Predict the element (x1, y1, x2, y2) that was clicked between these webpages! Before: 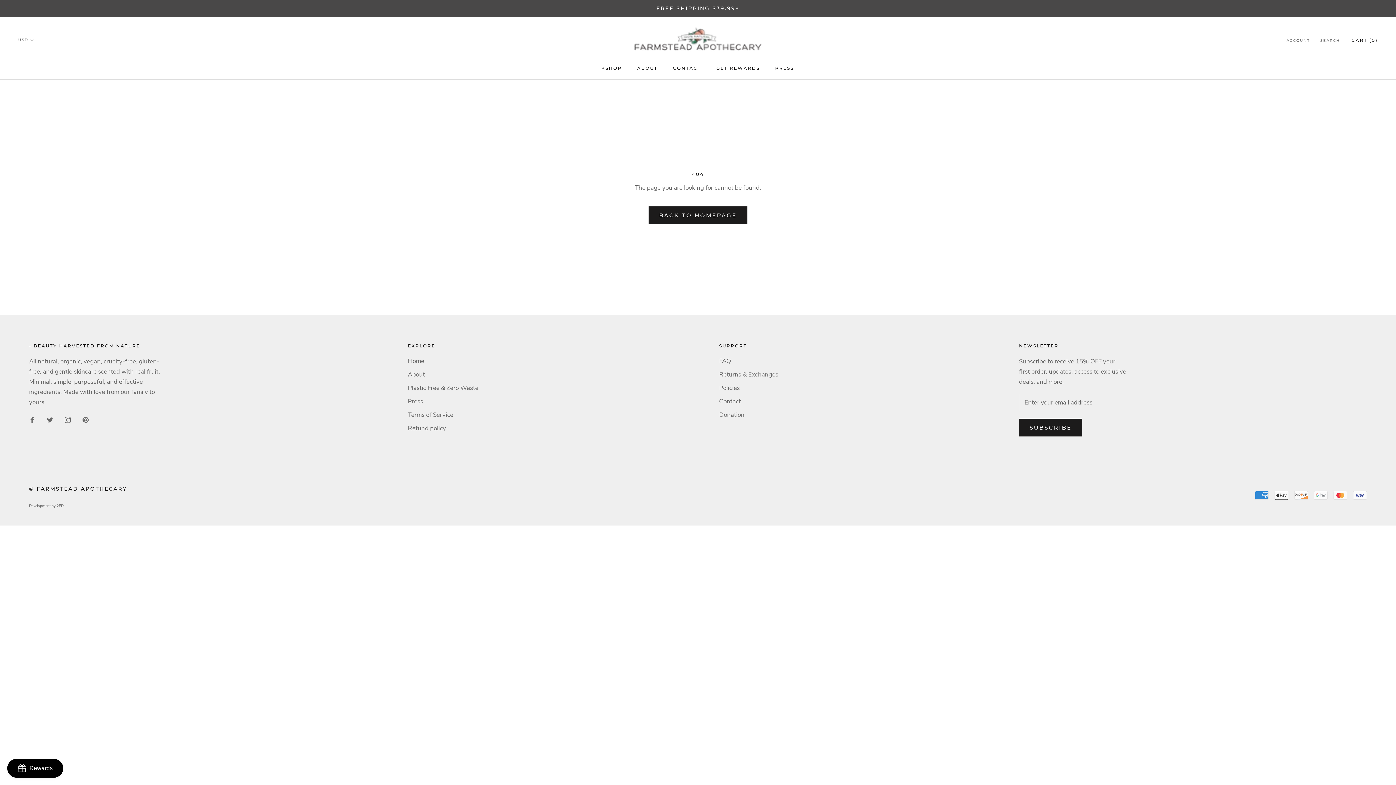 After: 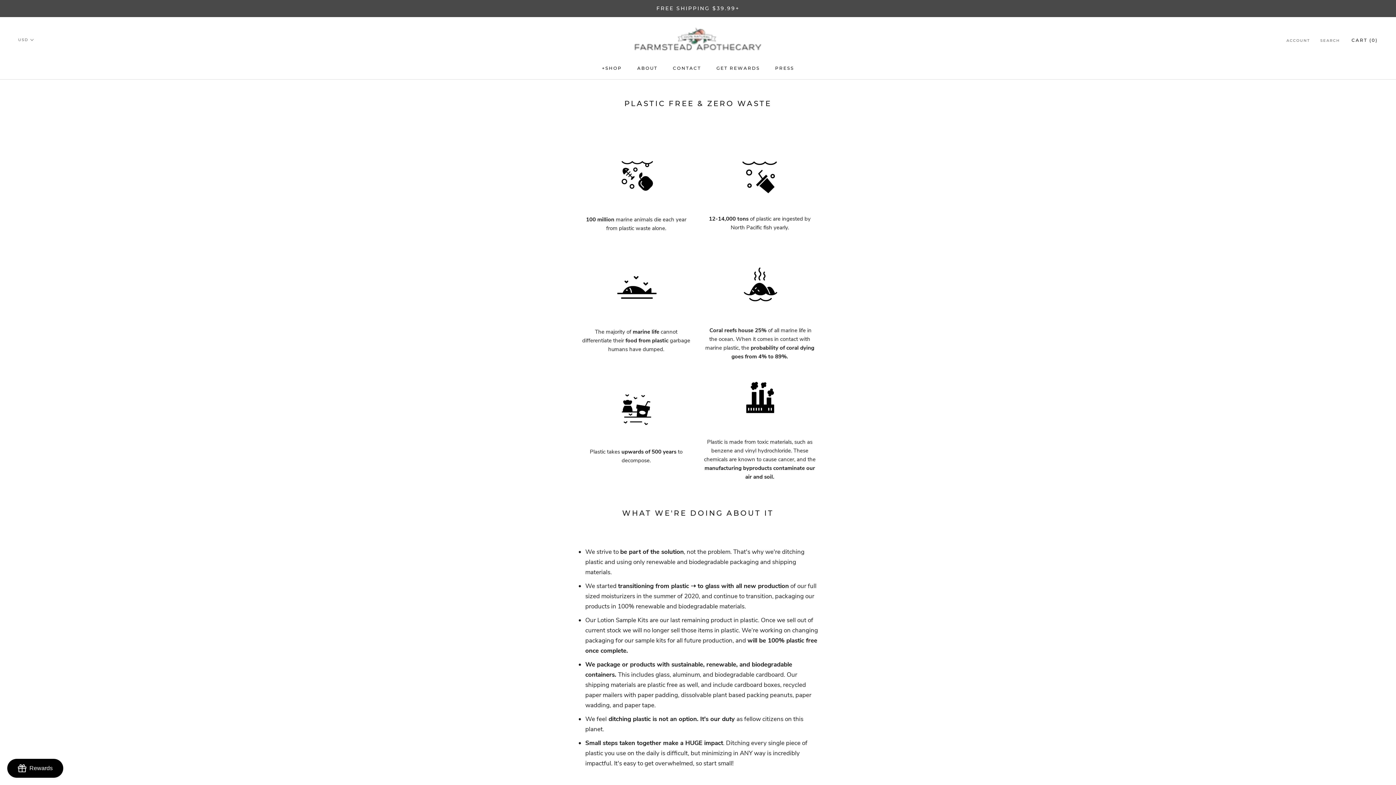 Action: label: Plastic Free & Zero Waste bbox: (408, 383, 478, 392)